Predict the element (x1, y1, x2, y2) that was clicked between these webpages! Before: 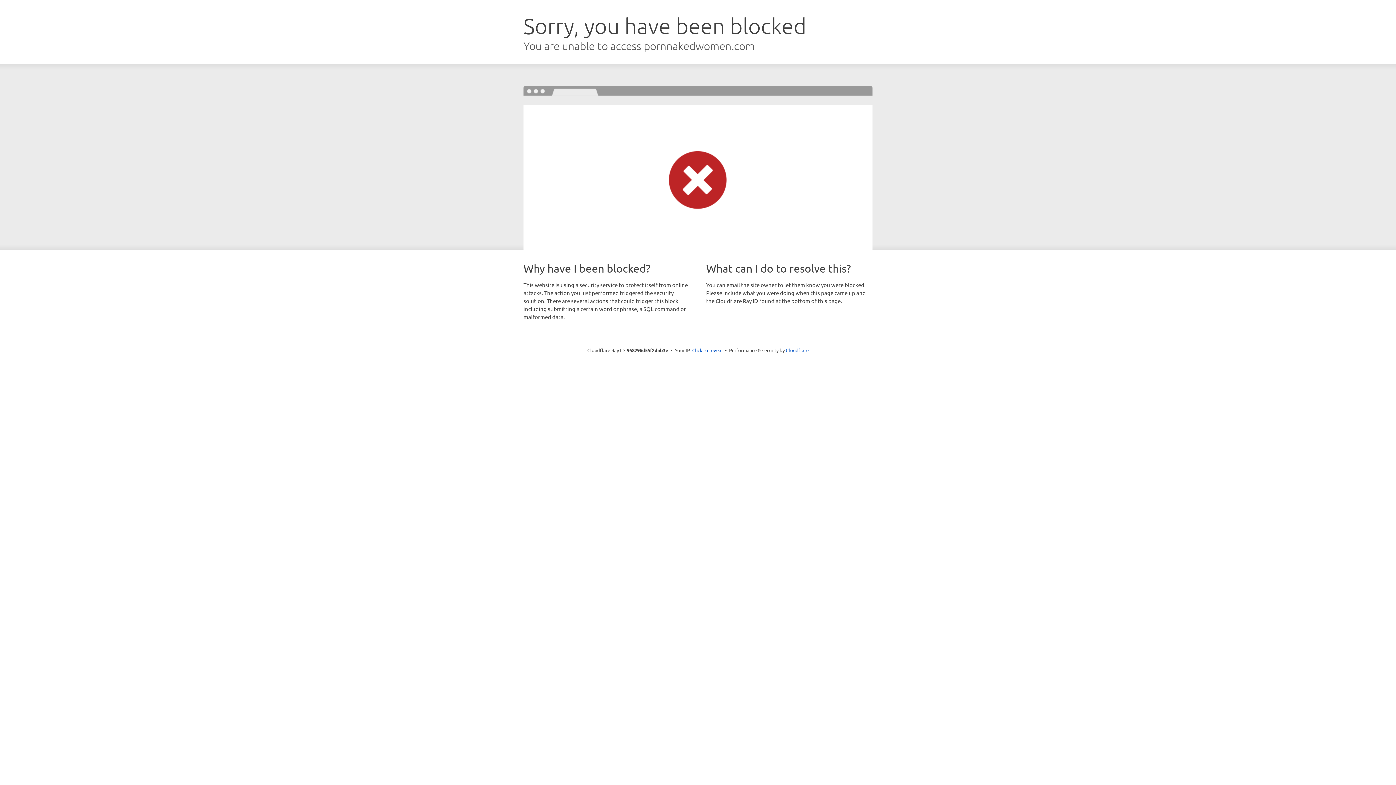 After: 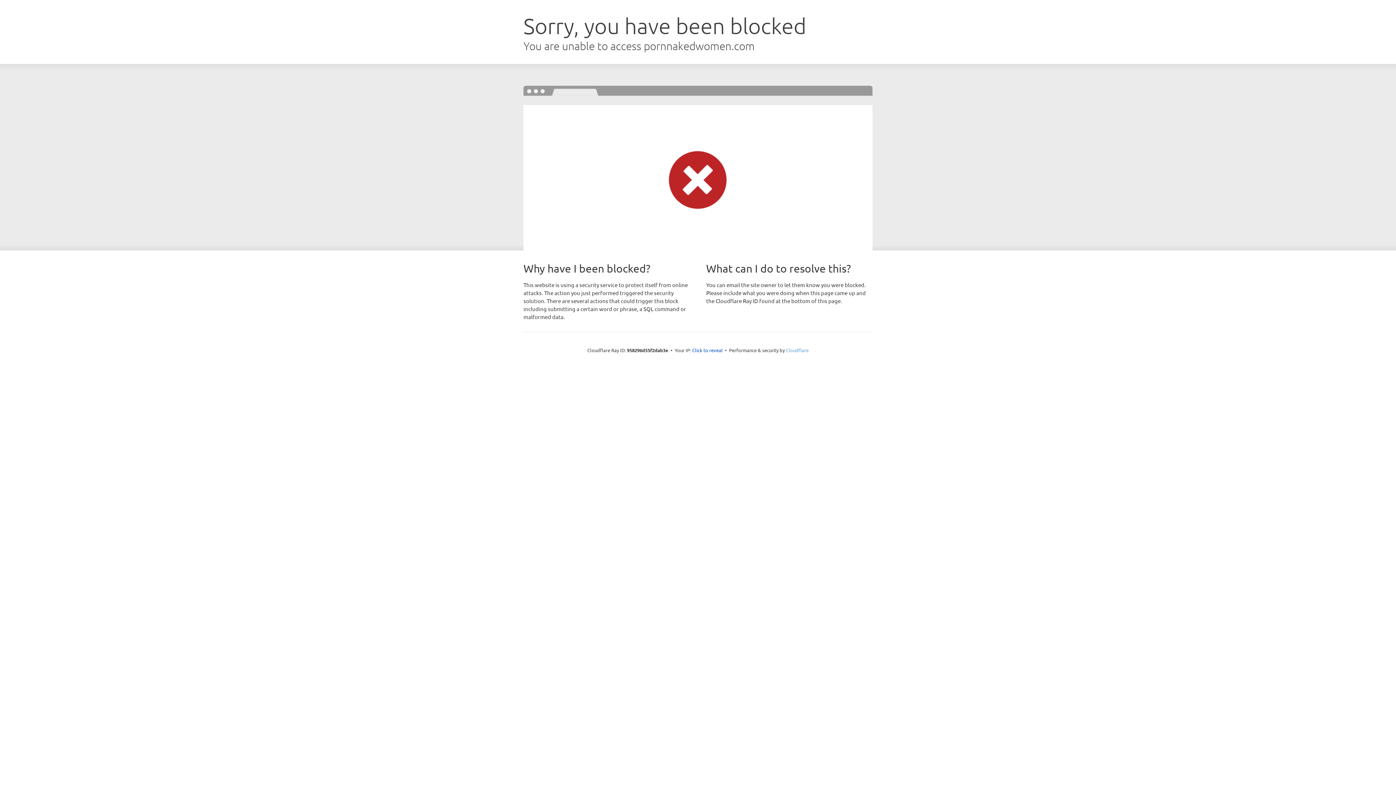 Action: bbox: (786, 347, 808, 353) label: Cloudflare